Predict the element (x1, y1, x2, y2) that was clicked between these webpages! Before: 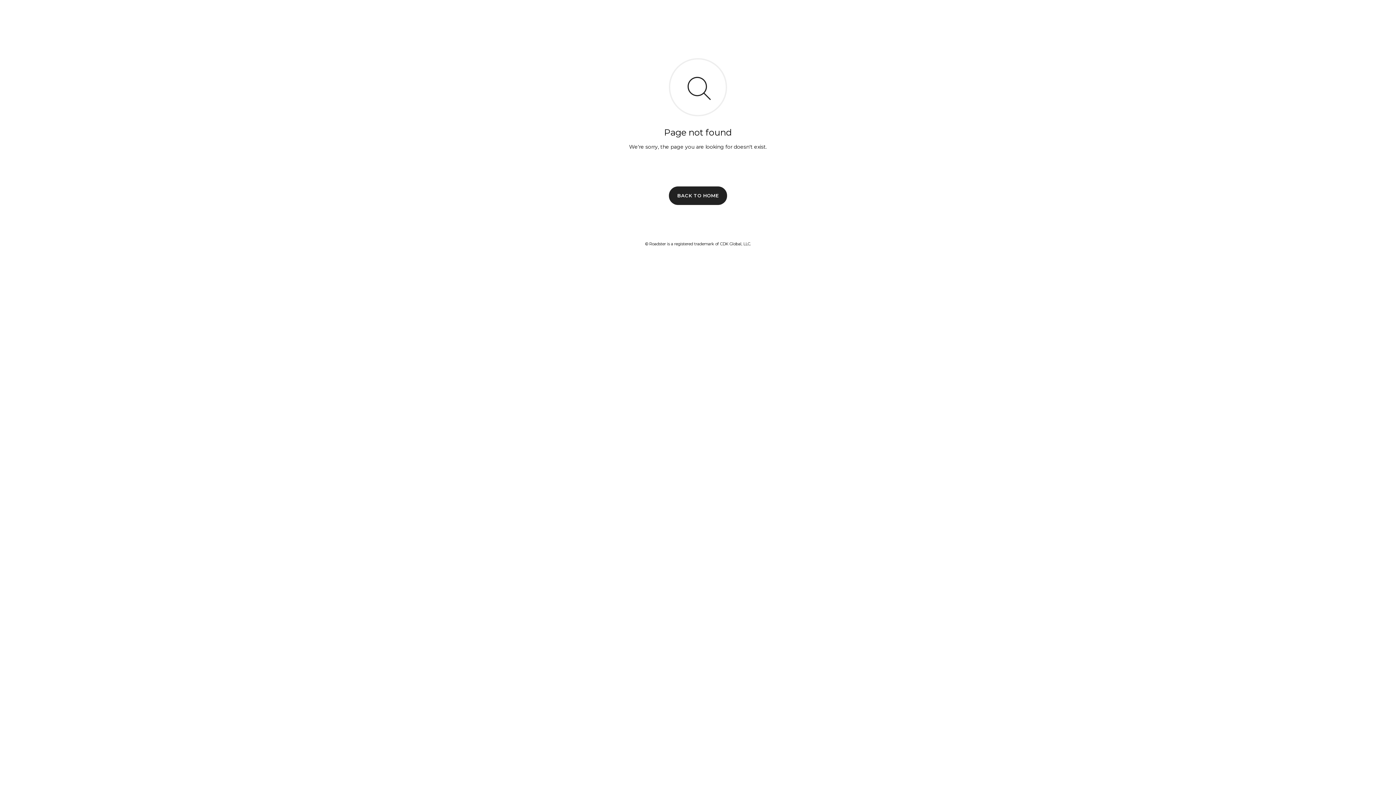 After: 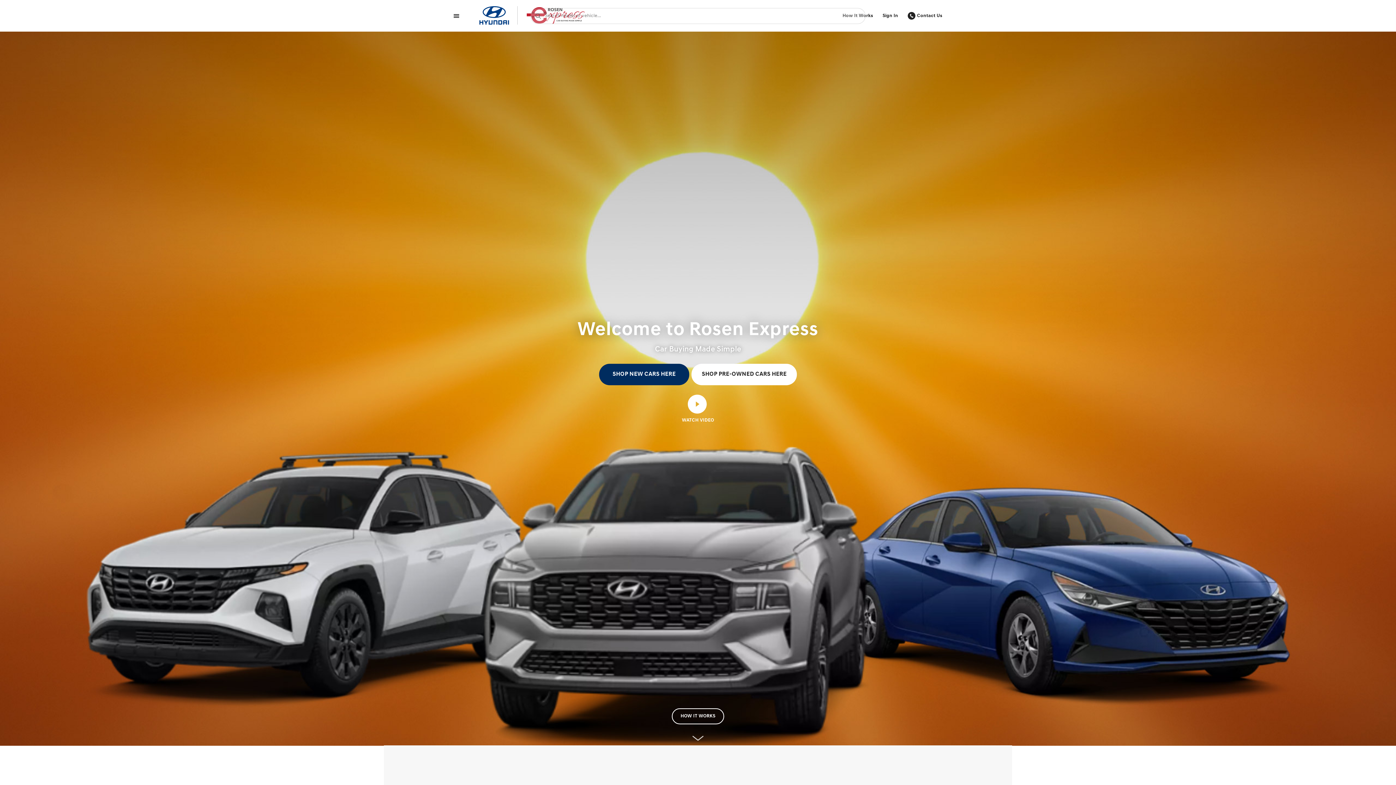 Action: label: BACK TO HOME bbox: (669, 186, 727, 204)